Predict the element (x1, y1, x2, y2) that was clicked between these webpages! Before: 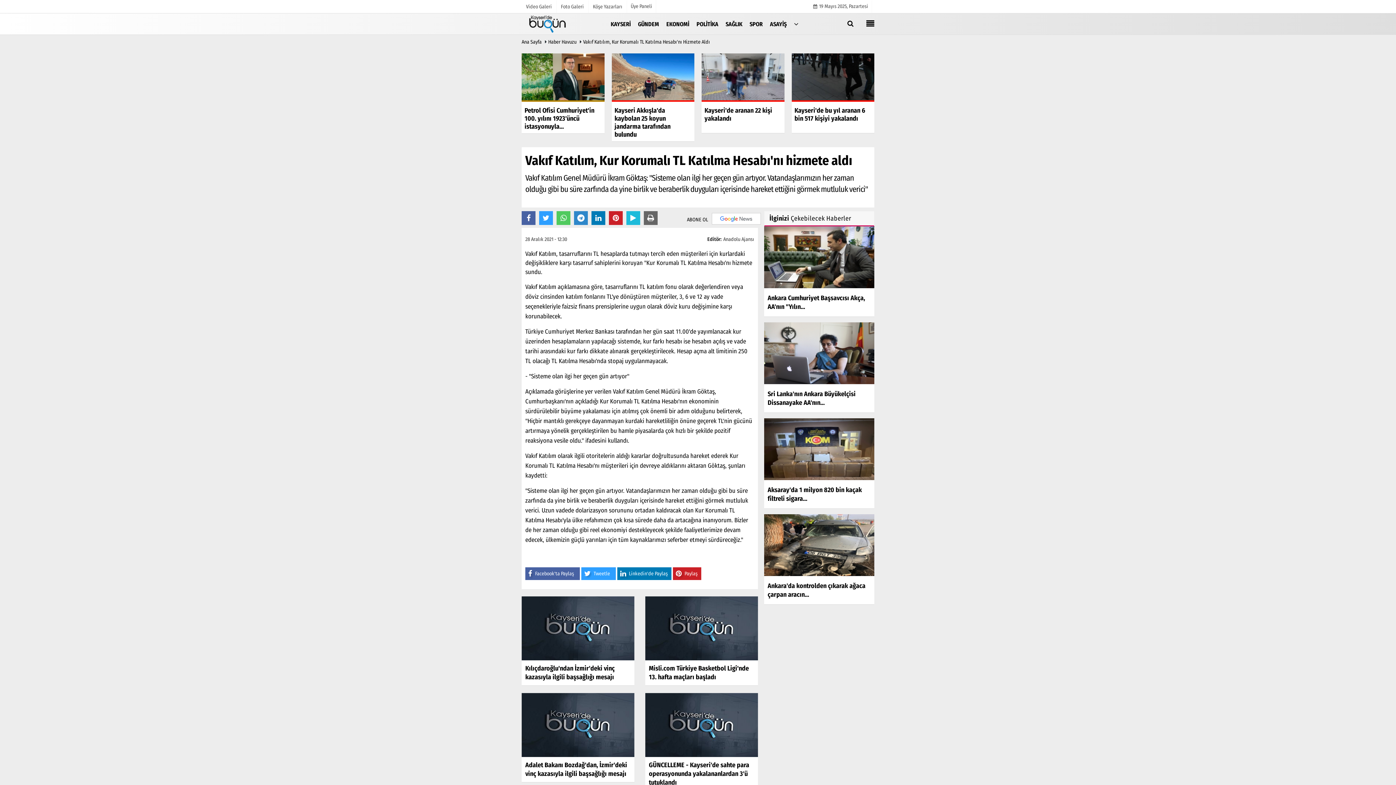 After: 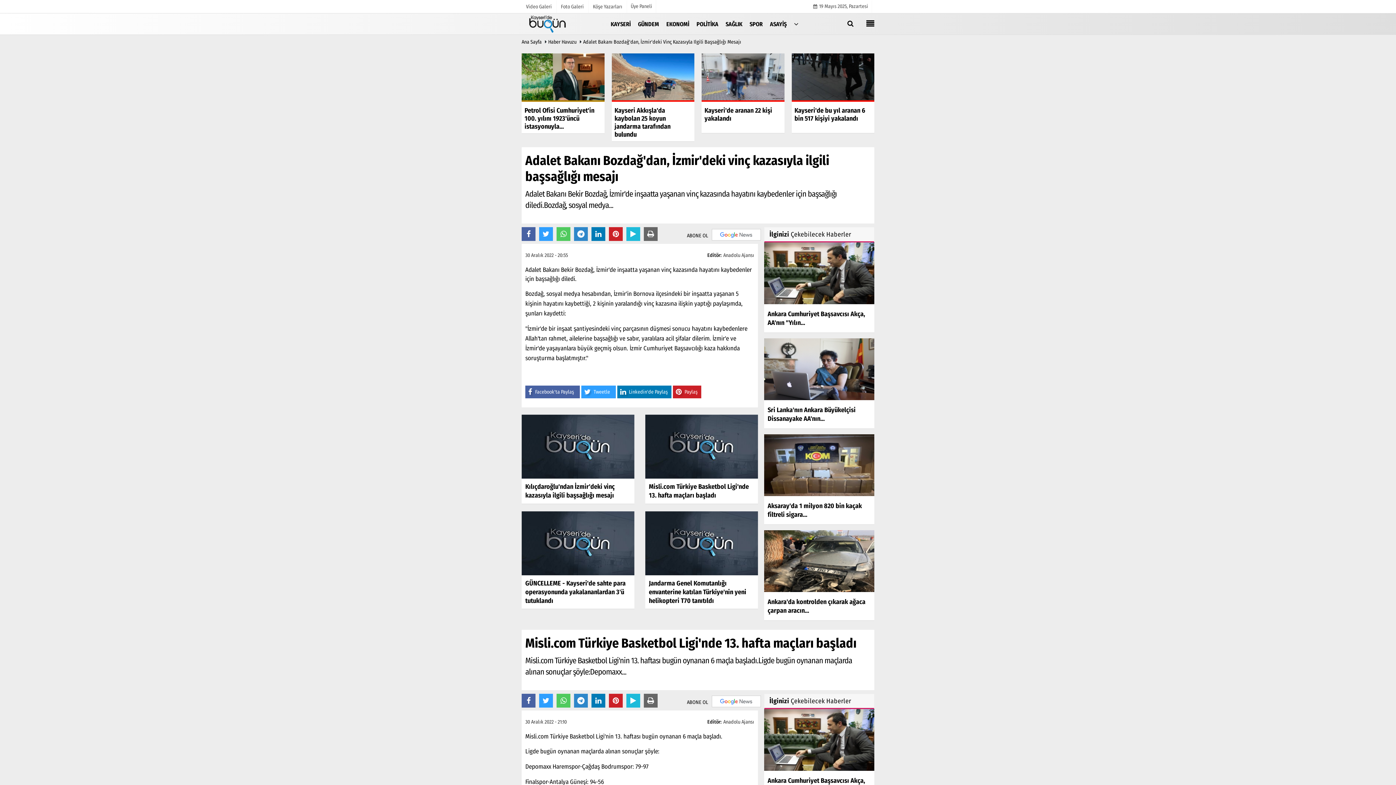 Action: bbox: (521, 722, 634, 728)